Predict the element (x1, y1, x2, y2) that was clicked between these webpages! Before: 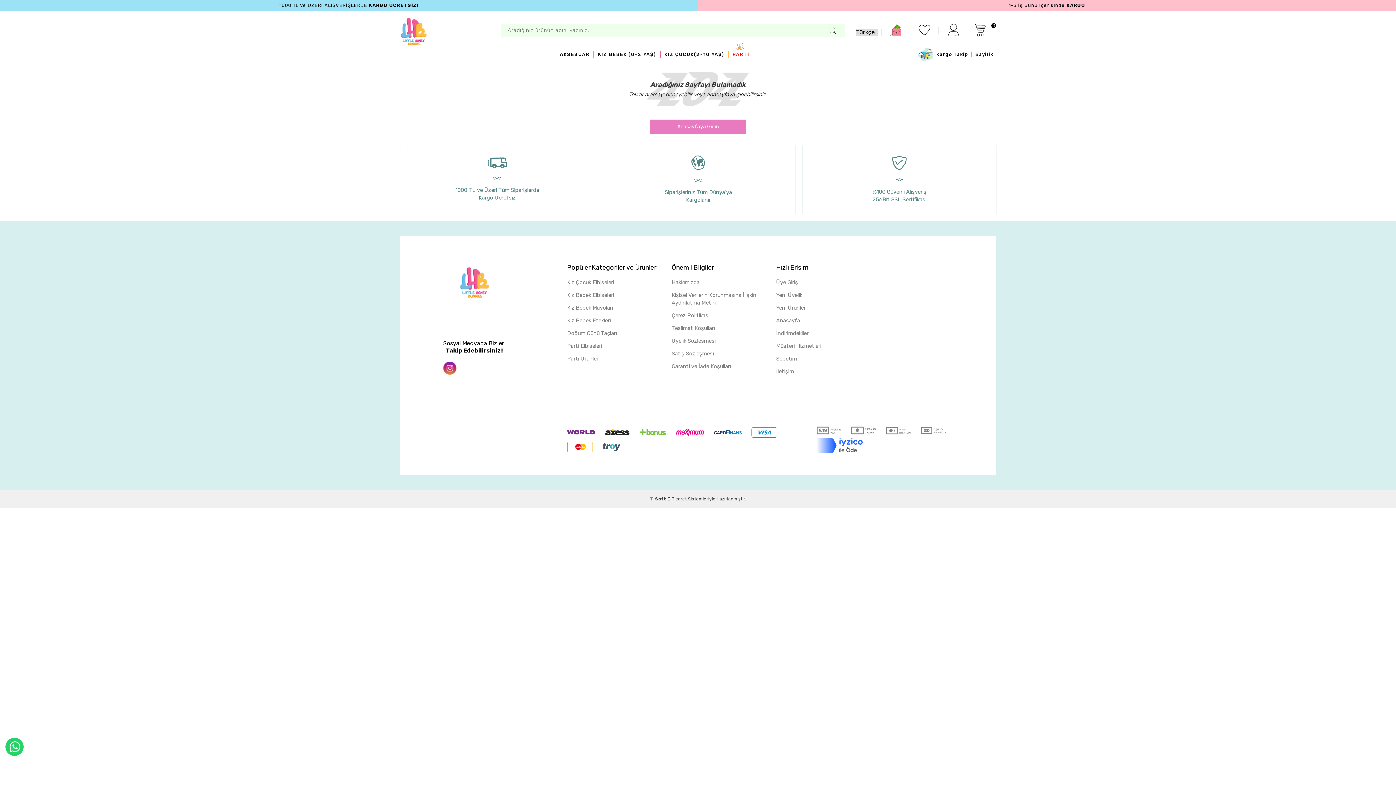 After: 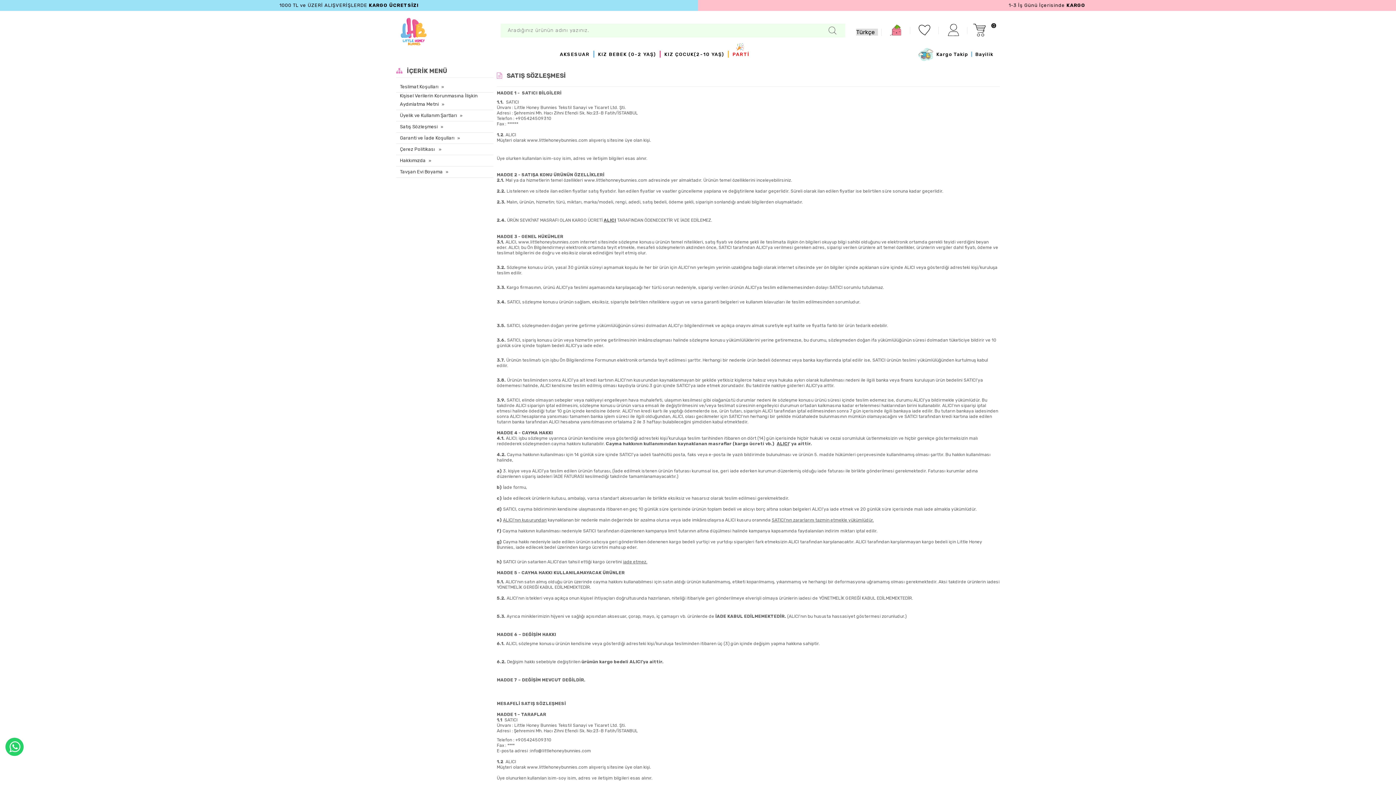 Action: label: Satış Sözleşmesi bbox: (671, 350, 714, 357)